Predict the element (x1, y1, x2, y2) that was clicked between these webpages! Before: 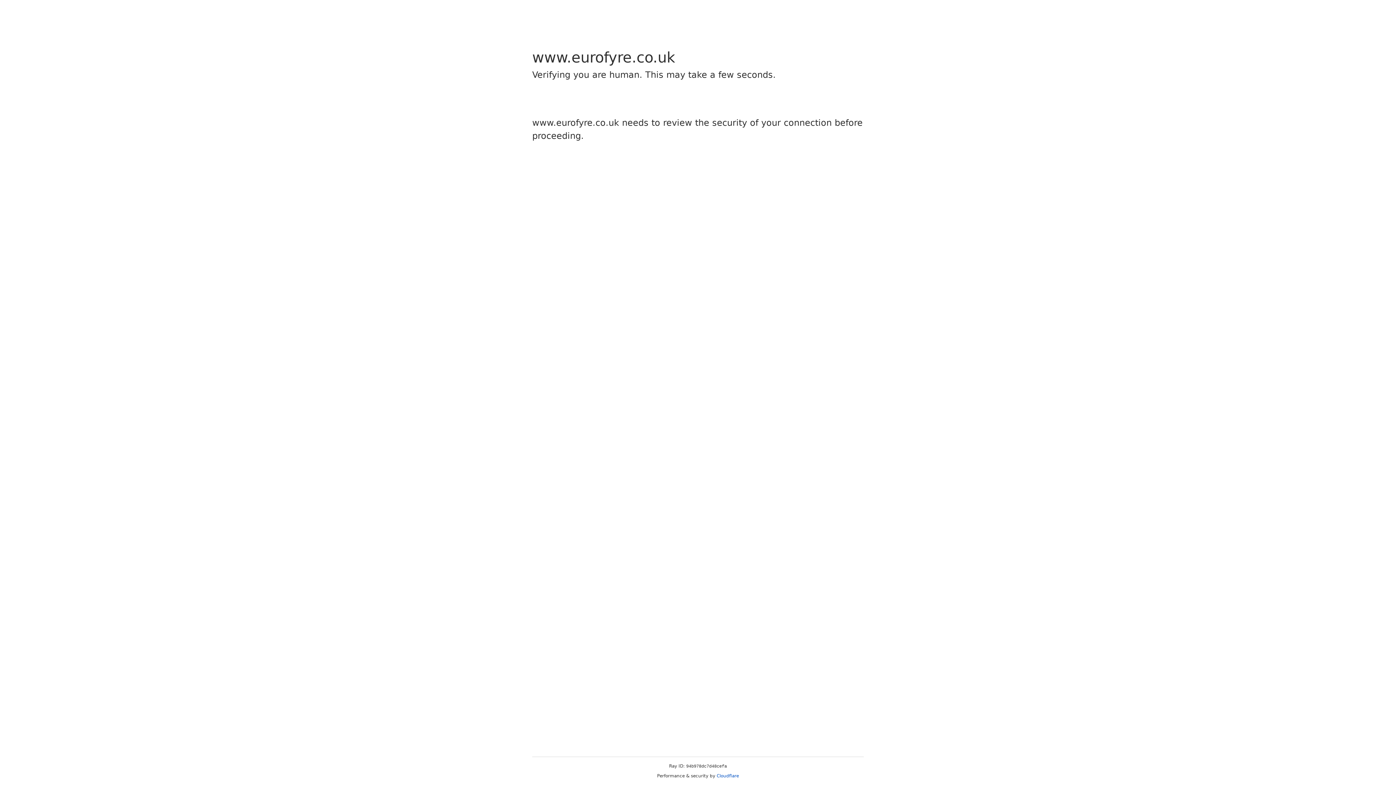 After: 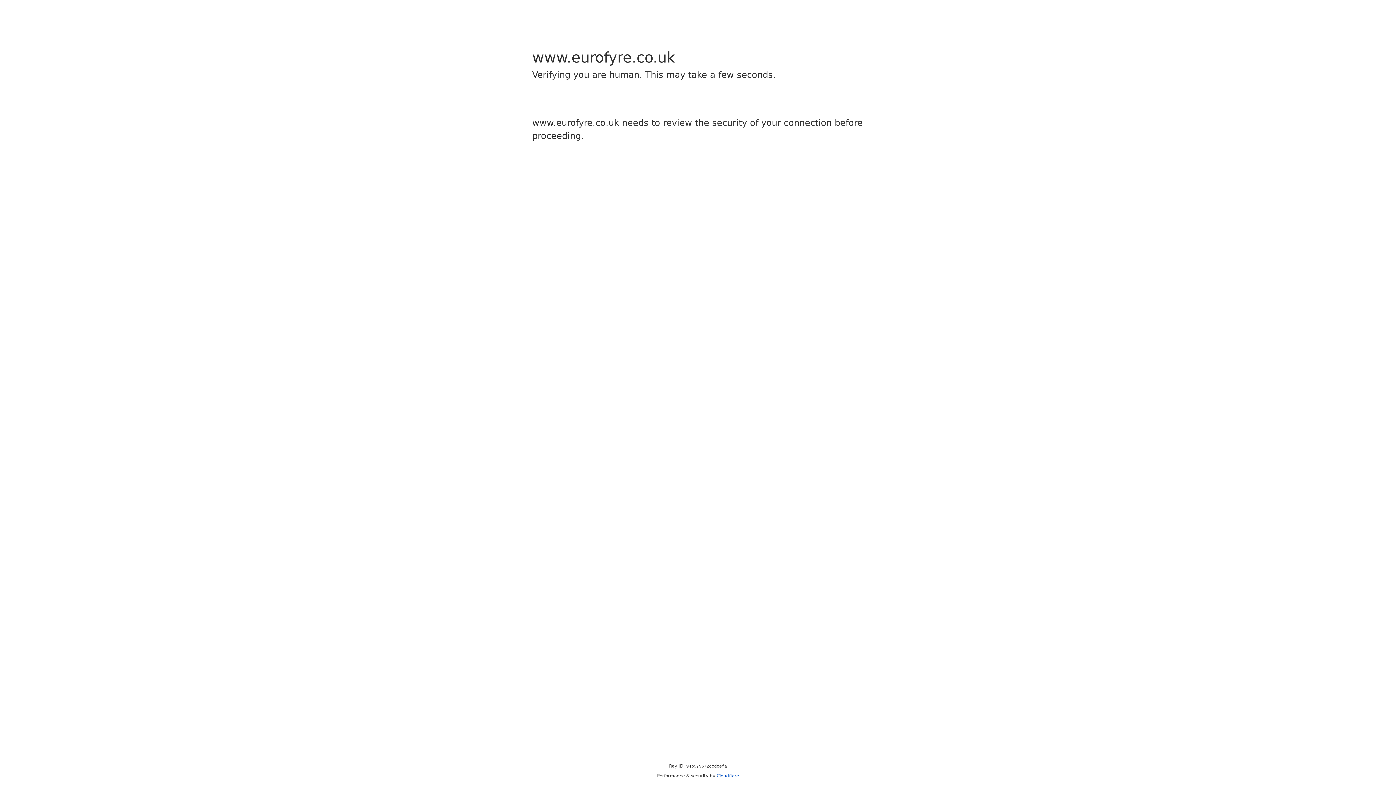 Action: label: Cloudflare bbox: (716, 773, 739, 778)